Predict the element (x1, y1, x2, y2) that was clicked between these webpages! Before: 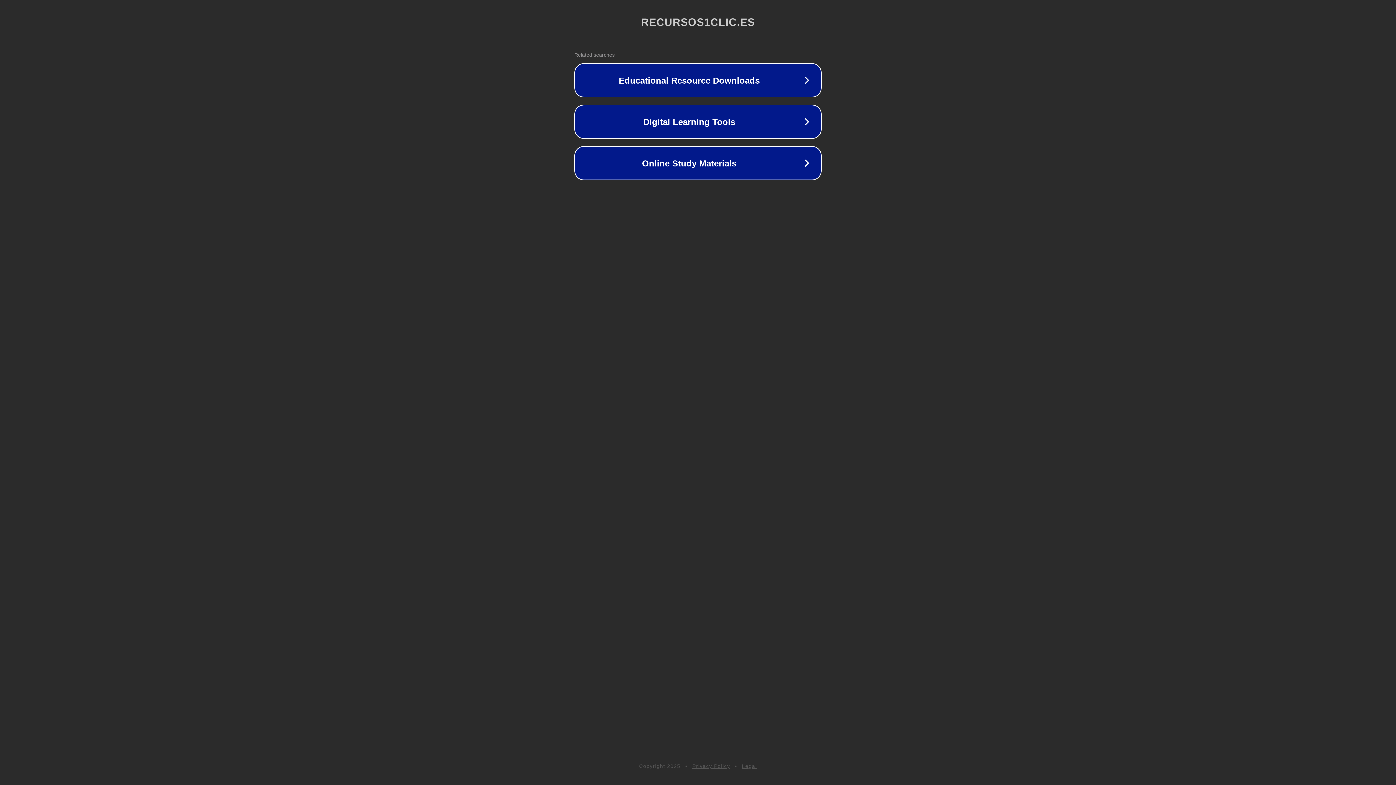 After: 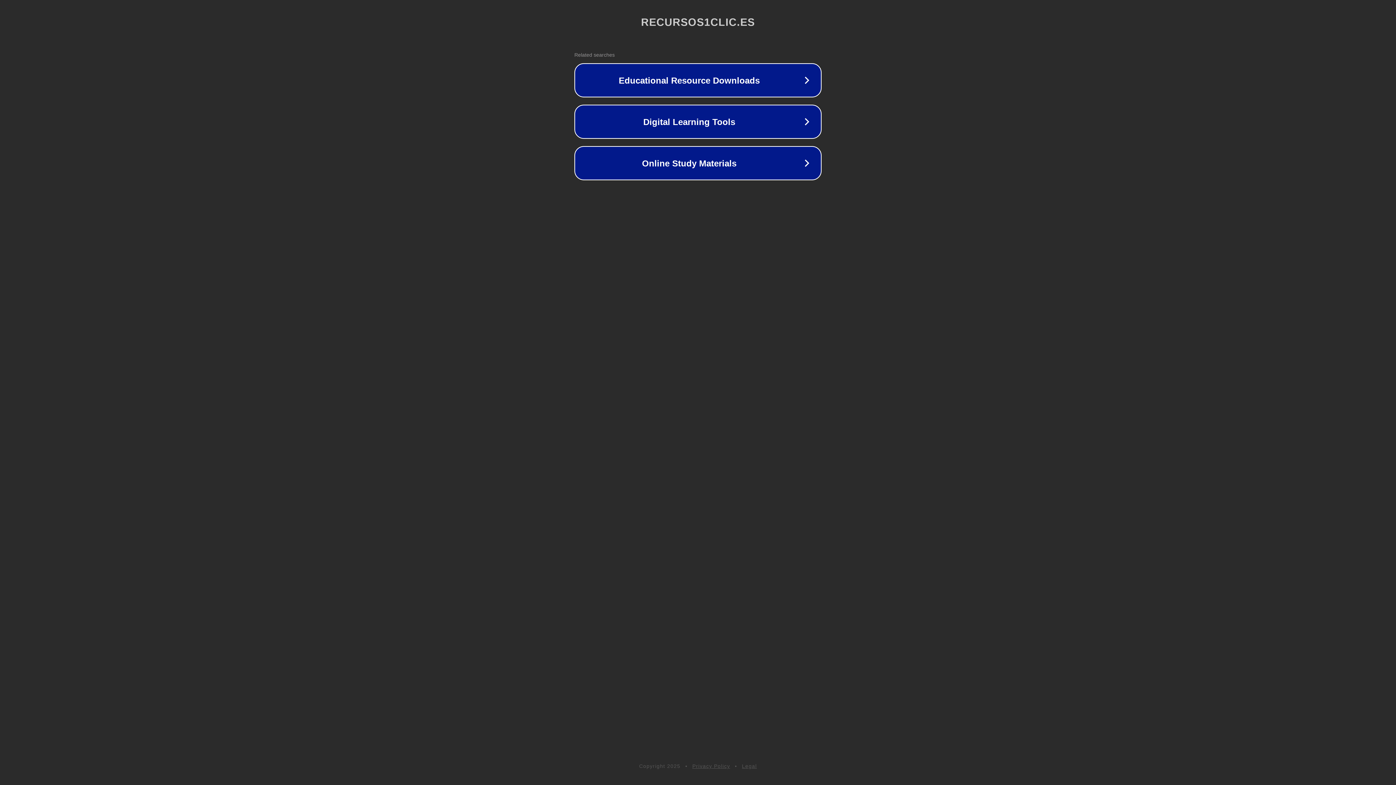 Action: bbox: (692, 763, 730, 769) label: Privacy Policy